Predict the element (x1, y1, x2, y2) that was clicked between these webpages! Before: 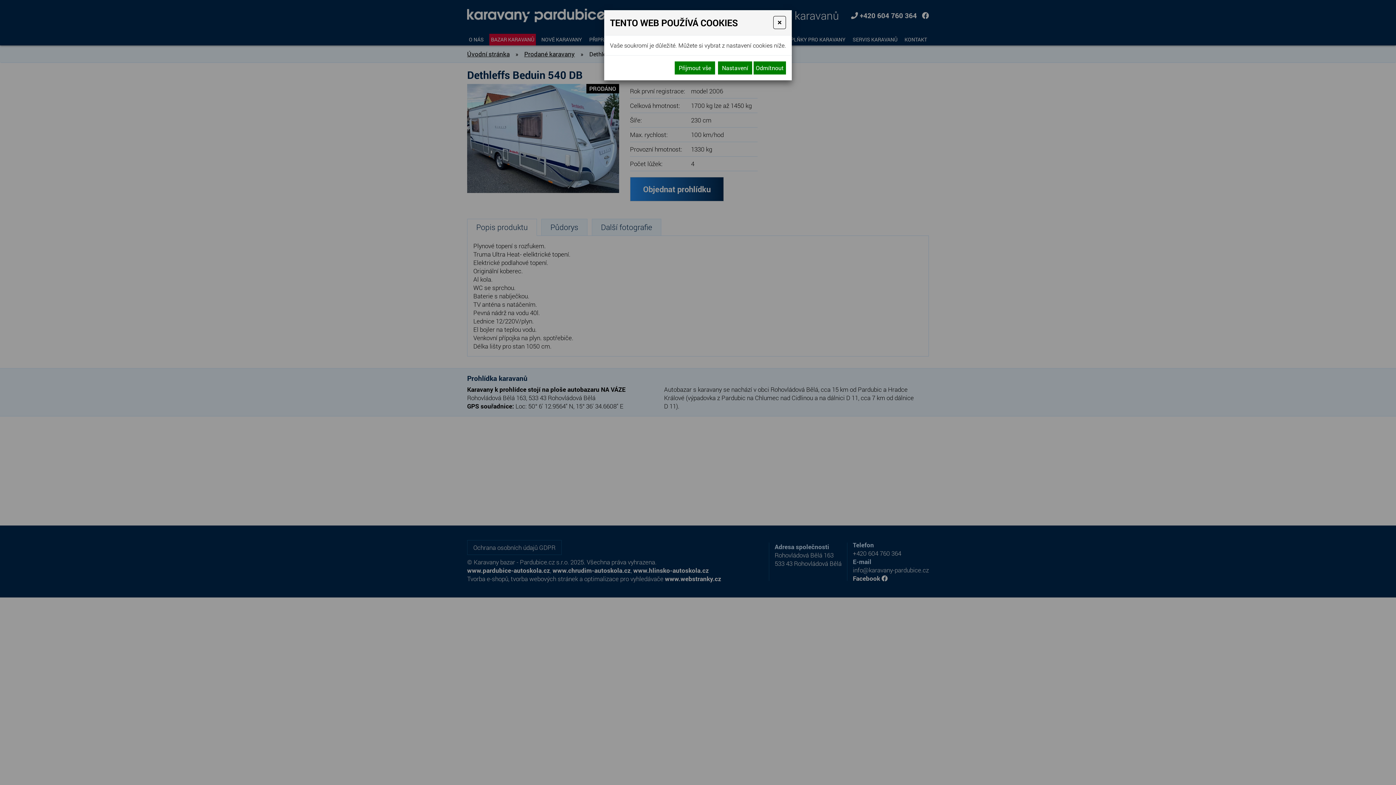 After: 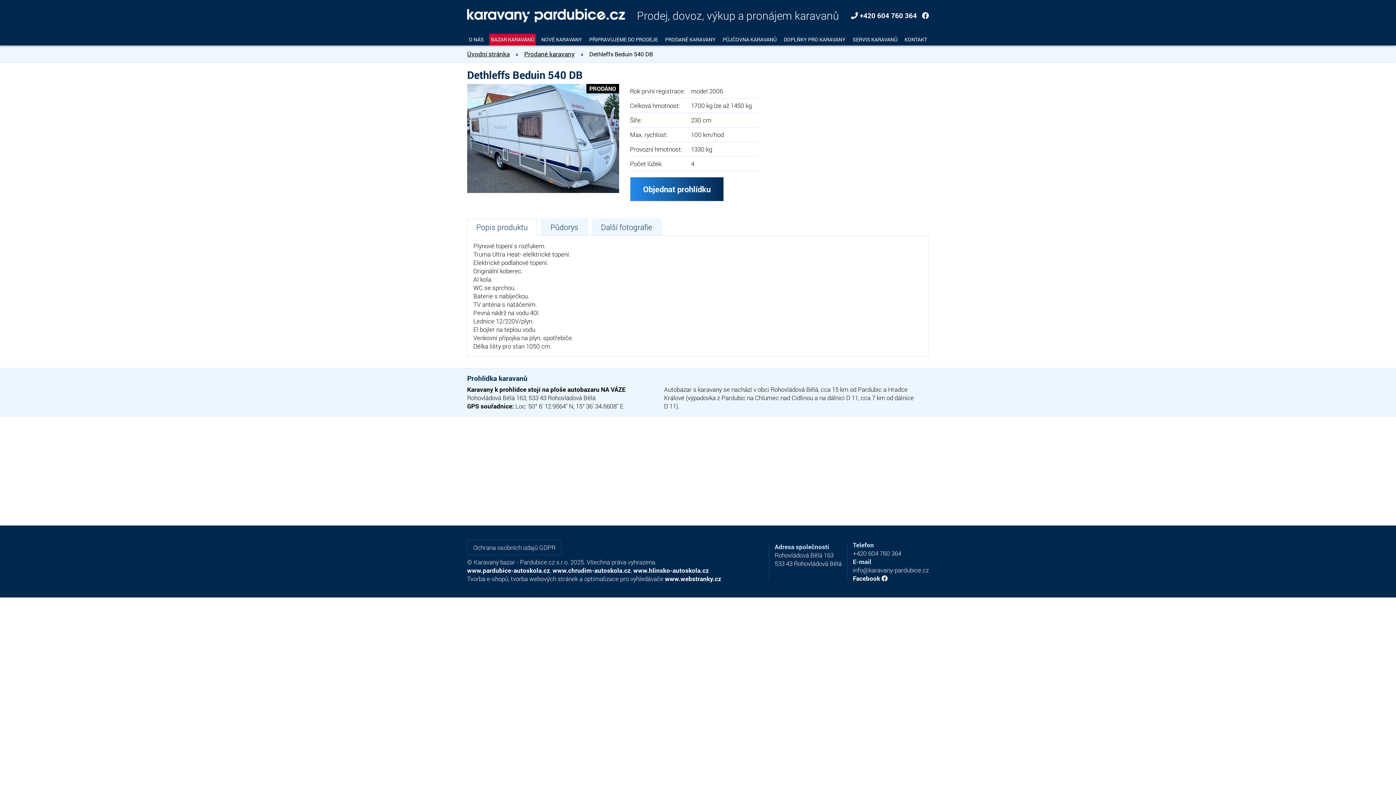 Action: bbox: (773, 16, 786, 29) label: Close